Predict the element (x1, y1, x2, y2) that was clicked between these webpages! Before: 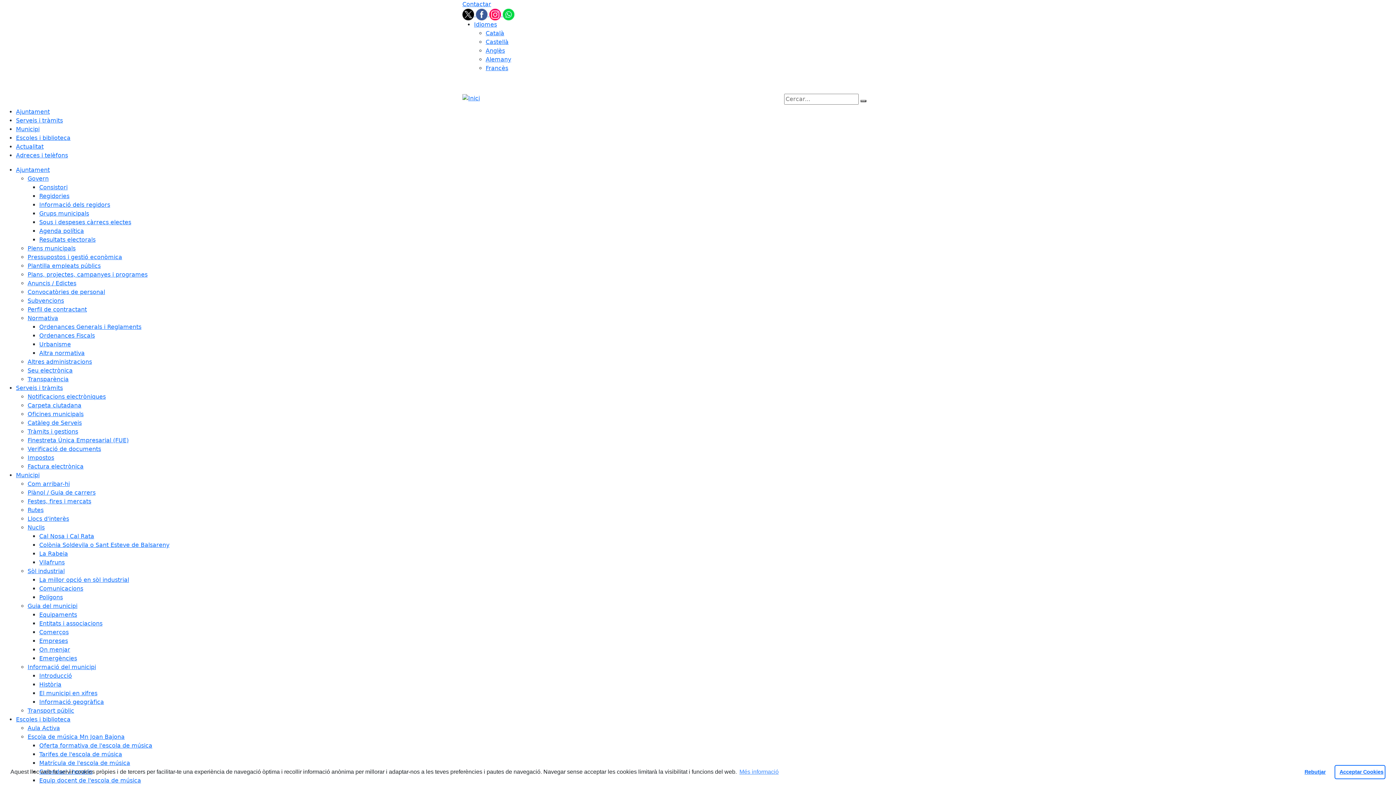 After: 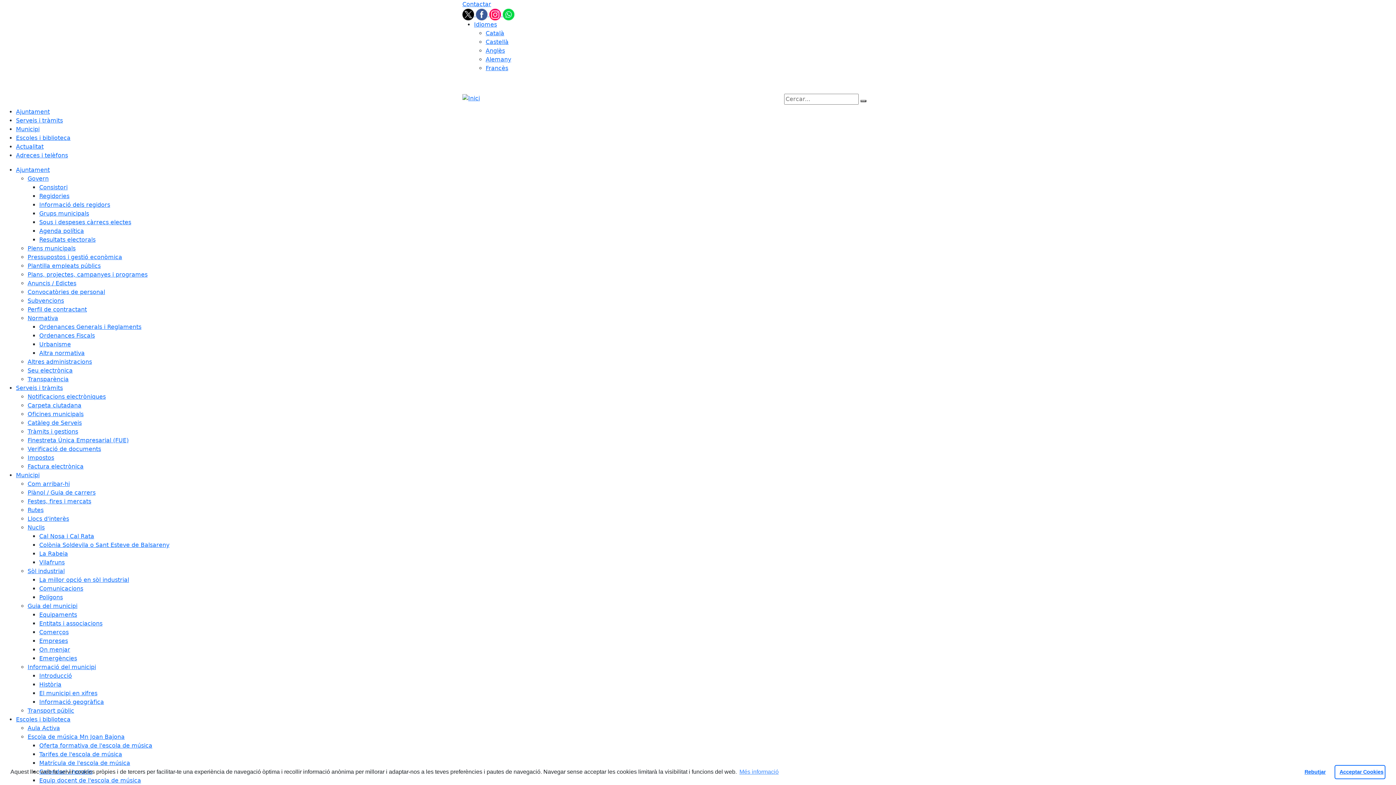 Action: bbox: (39, 559, 64, 566) label: Vilafruns